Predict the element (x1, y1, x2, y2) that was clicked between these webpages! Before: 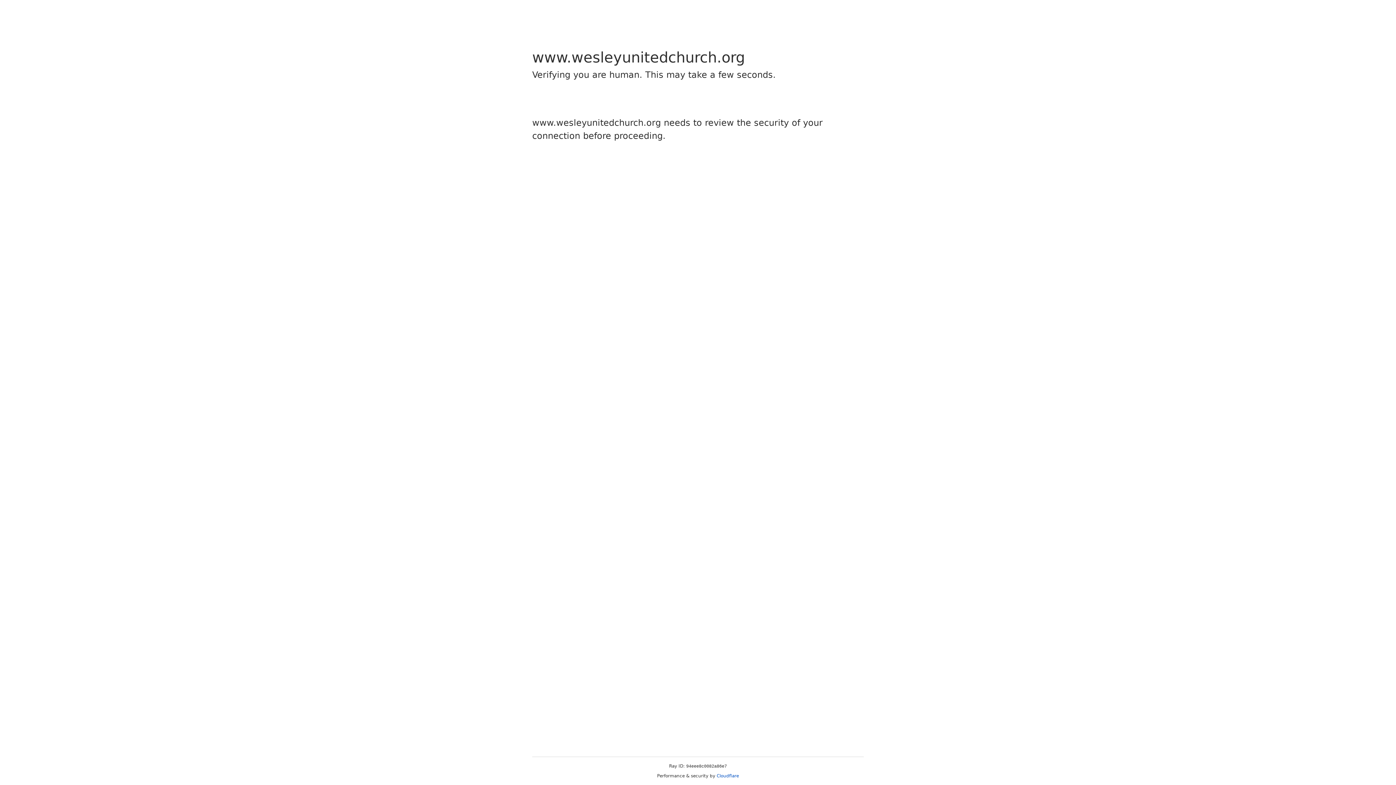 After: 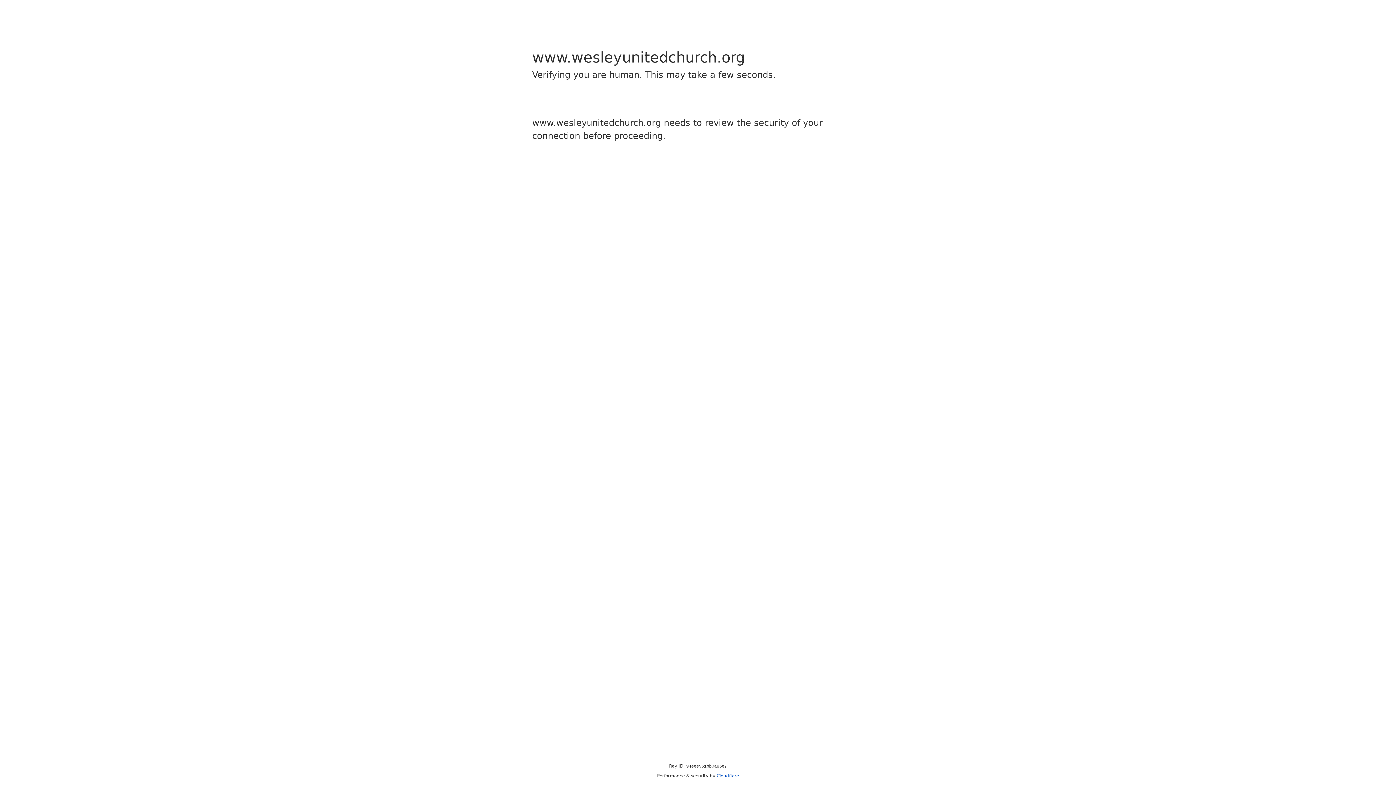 Action: bbox: (716, 773, 739, 778) label: Cloudflare